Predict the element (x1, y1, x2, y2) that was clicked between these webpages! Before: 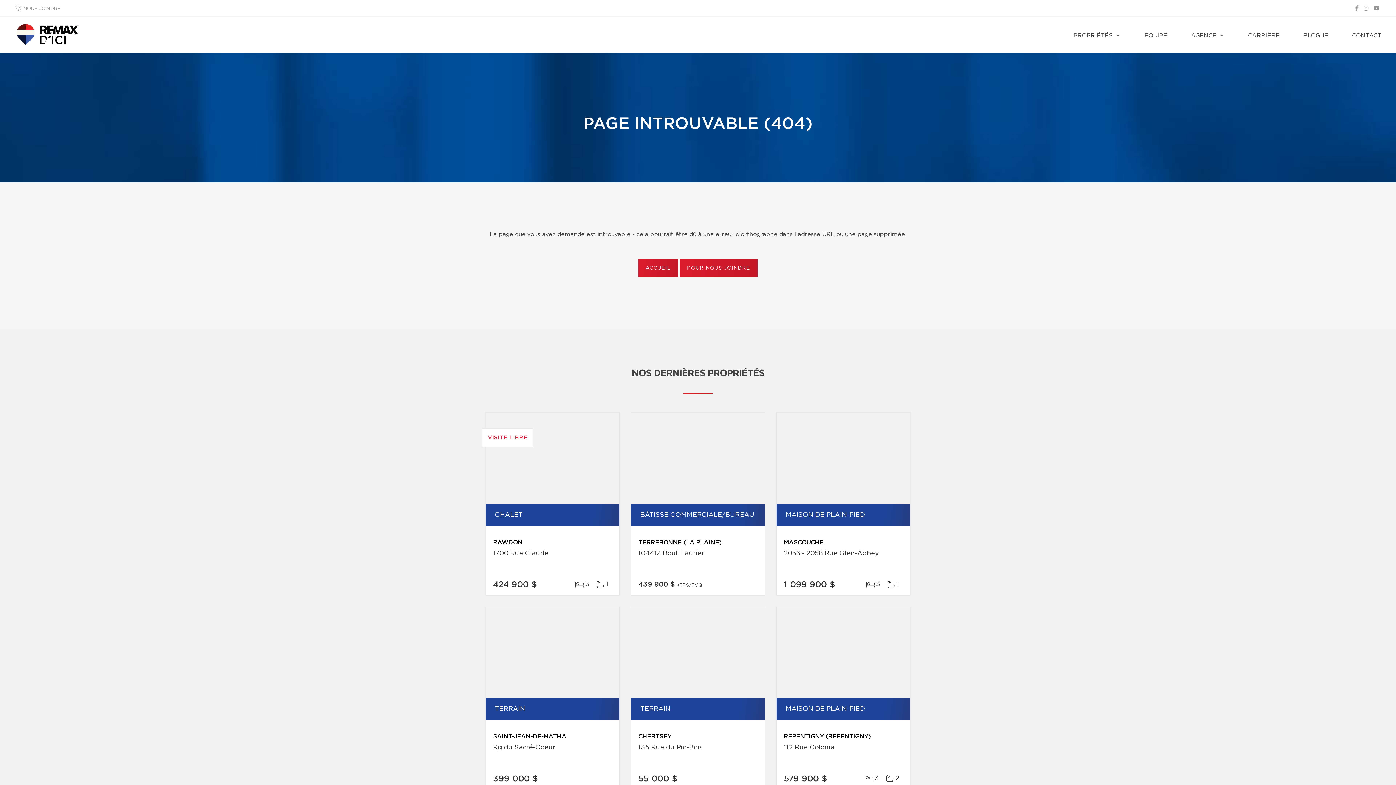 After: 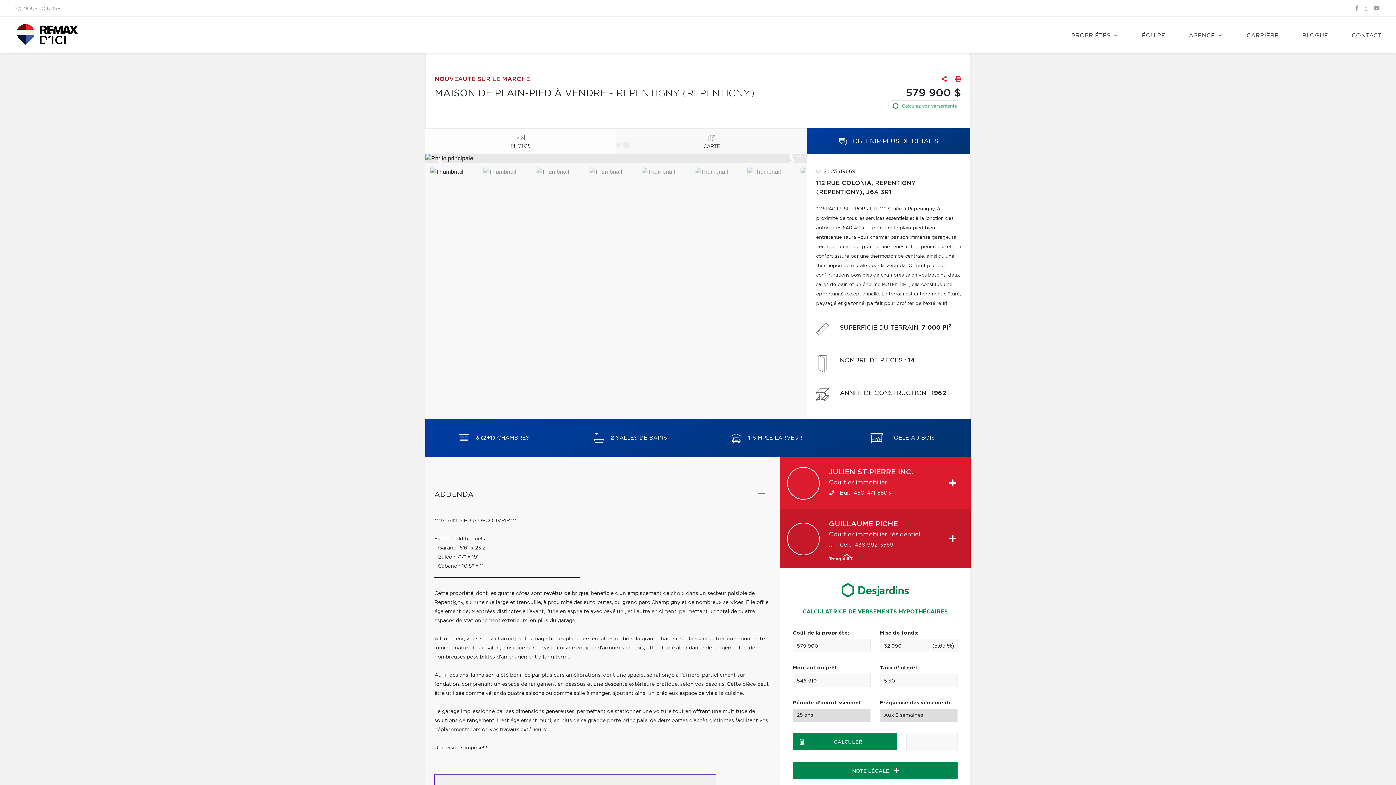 Action: bbox: (776, 607, 910, 698)